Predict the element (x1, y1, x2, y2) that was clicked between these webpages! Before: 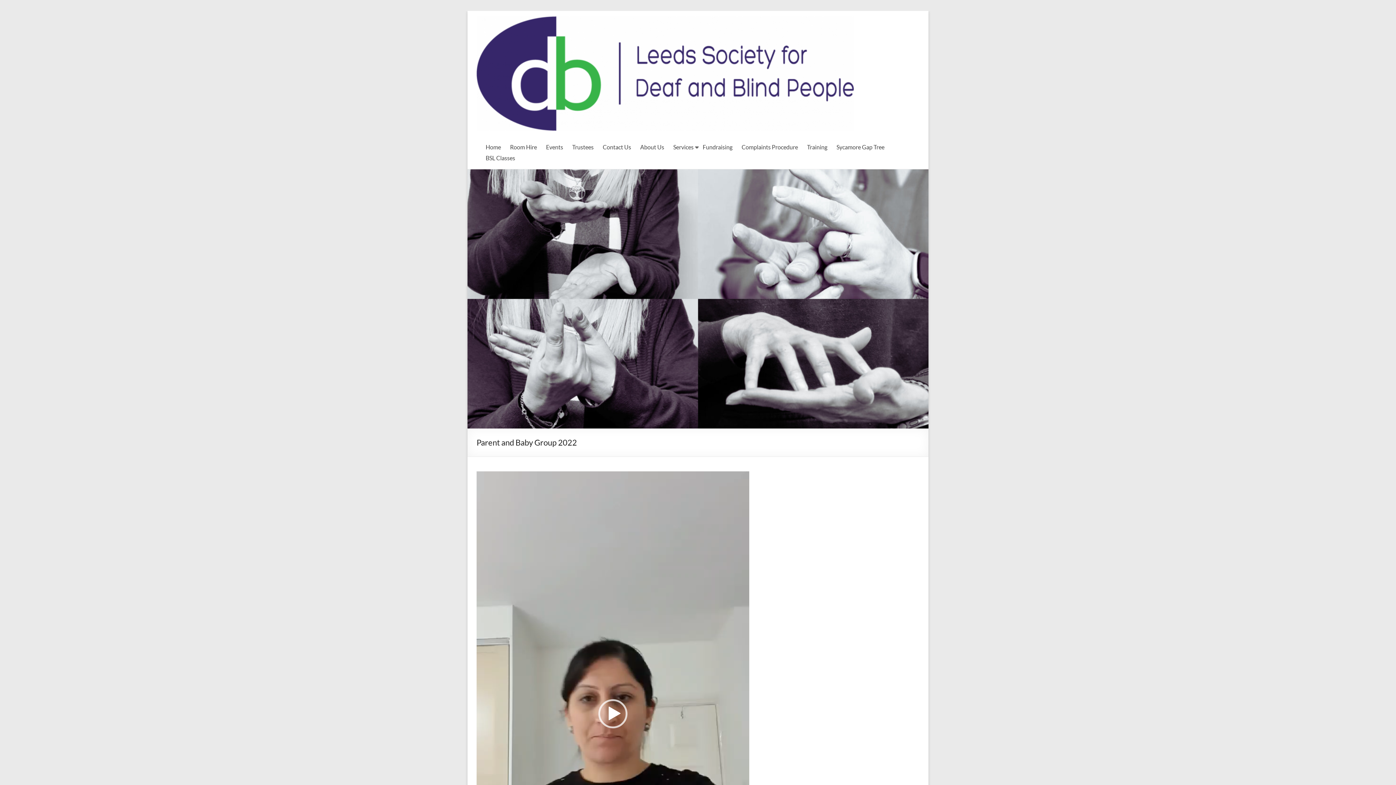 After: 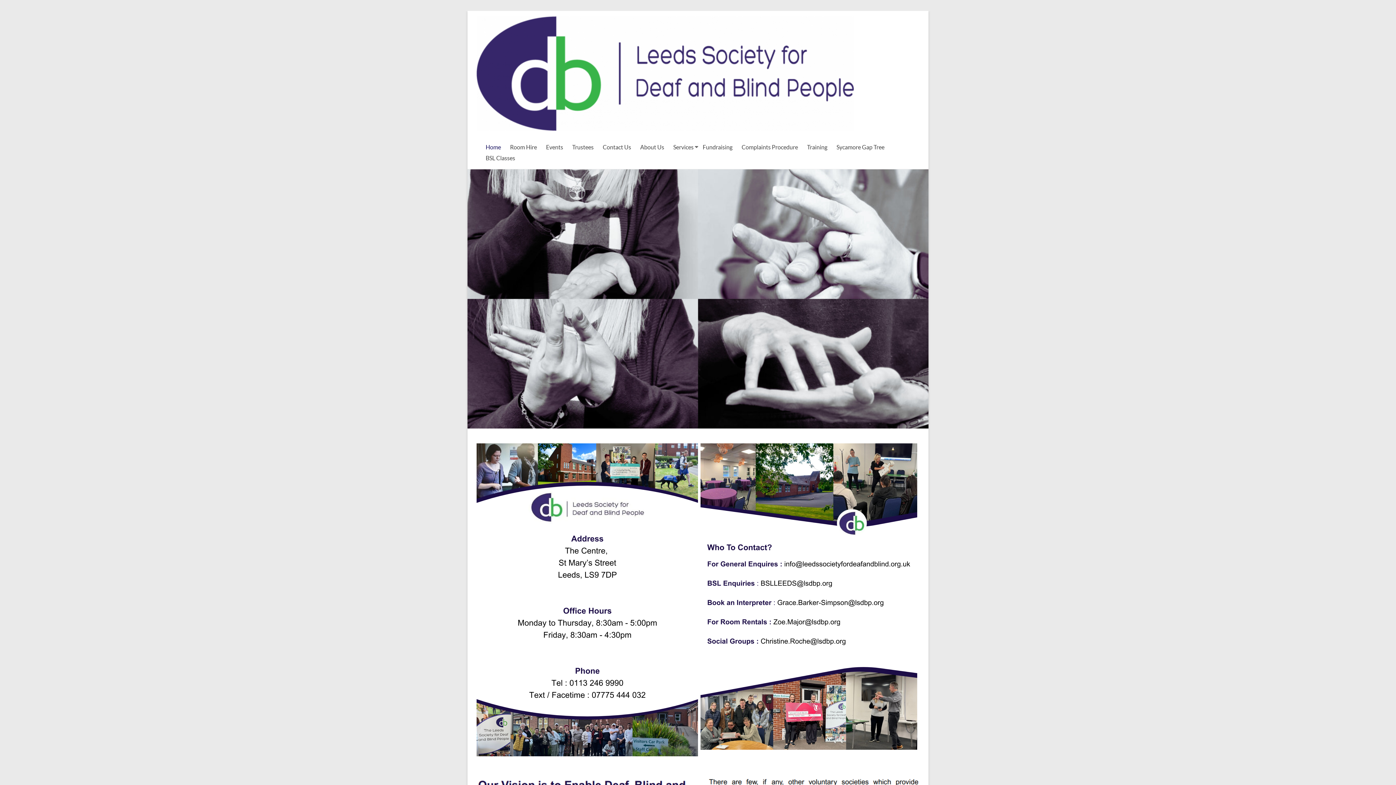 Action: bbox: (485, 141, 501, 152) label: Home